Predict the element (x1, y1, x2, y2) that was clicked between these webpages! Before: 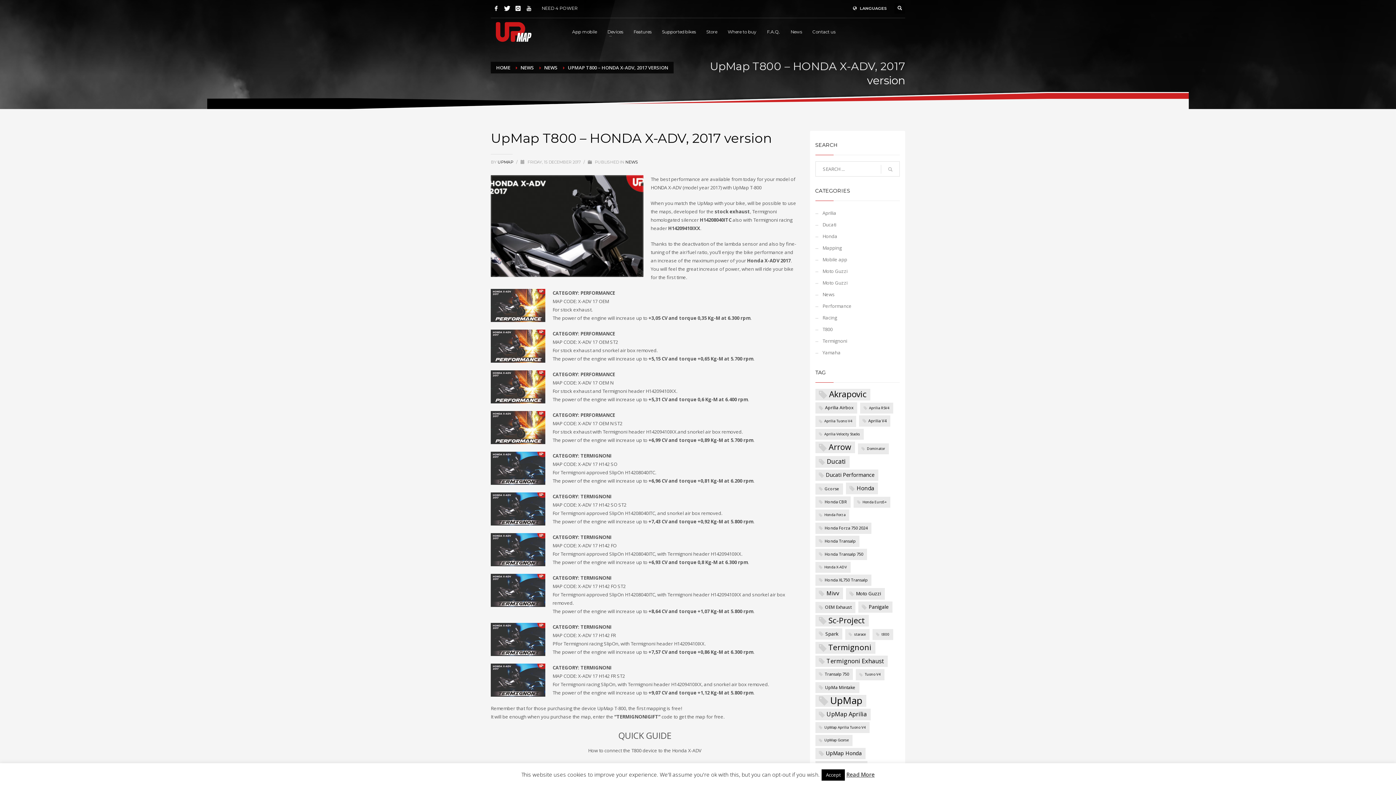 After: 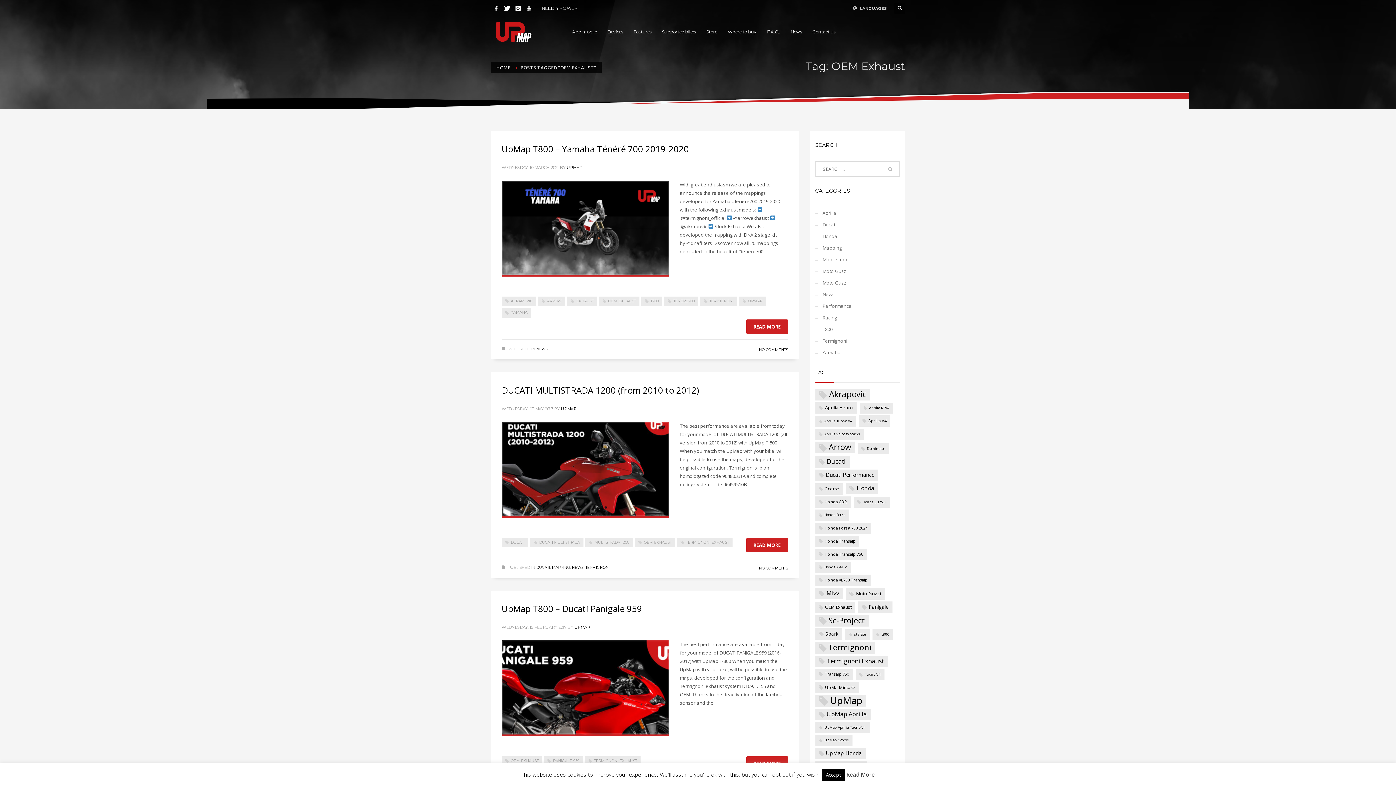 Action: bbox: (815, 602, 855, 613) label: OEM Exhaust (5 items)